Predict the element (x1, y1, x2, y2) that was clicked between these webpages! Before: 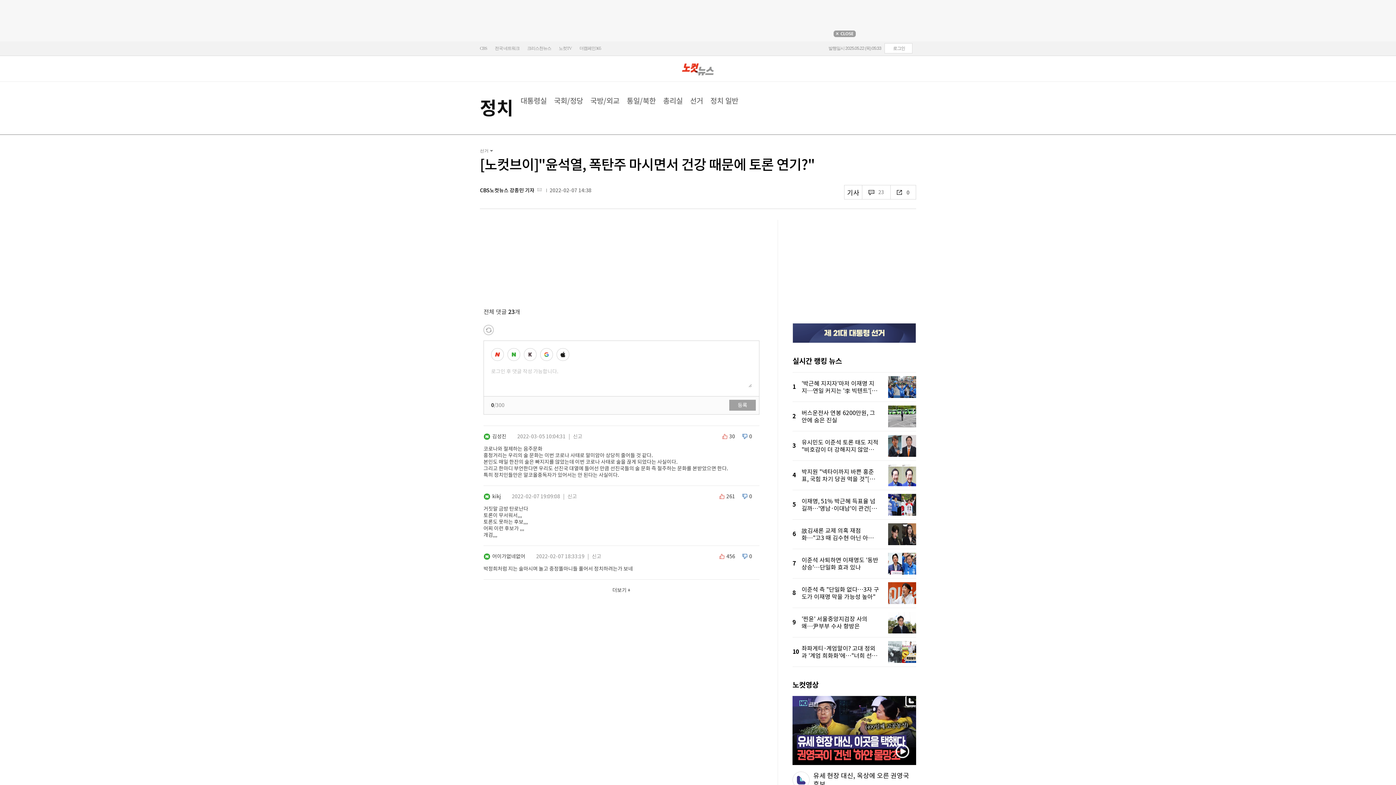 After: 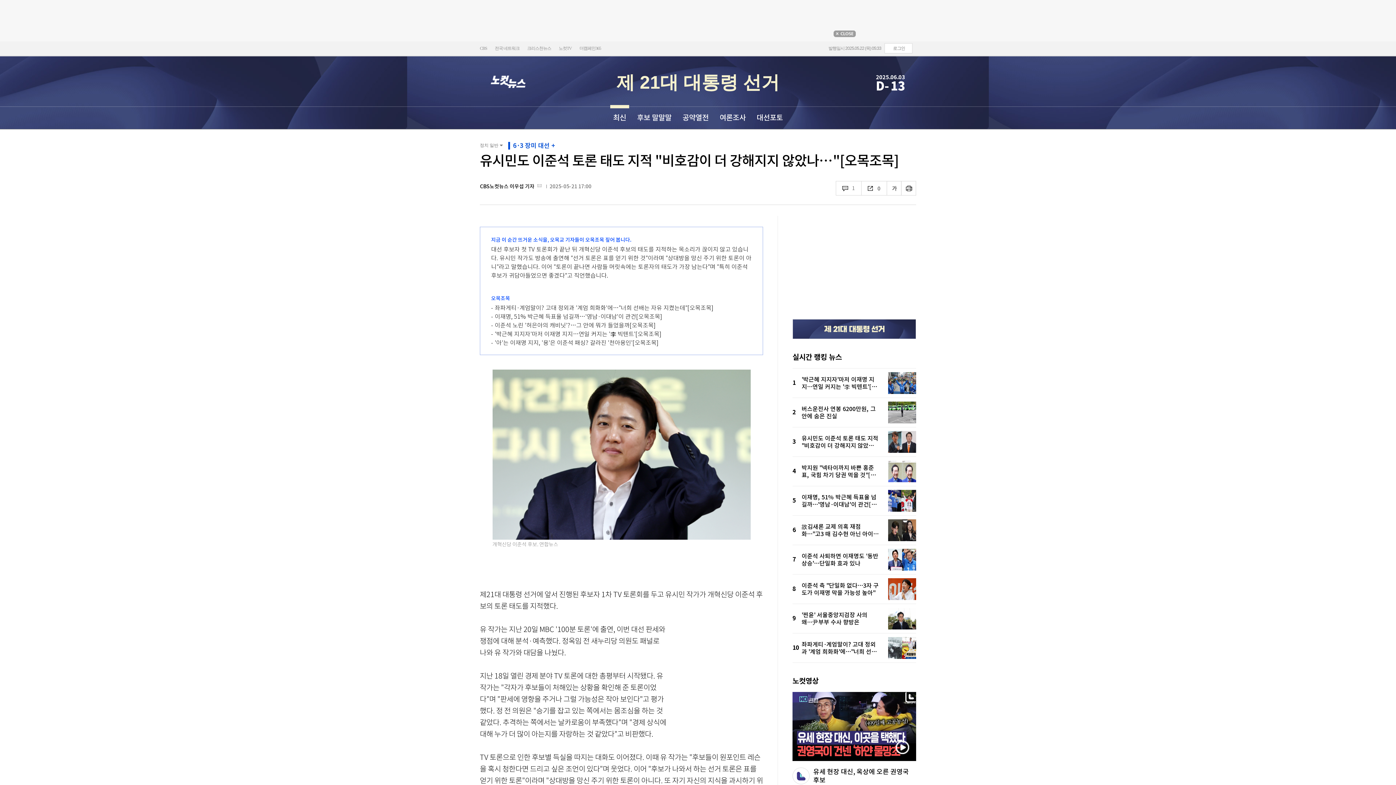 Action: label: 유시민도 이준석 토론 태도 지적 "비호감이 더 강해지지 않았나…"[오목조목] bbox: (801, 431, 916, 460)